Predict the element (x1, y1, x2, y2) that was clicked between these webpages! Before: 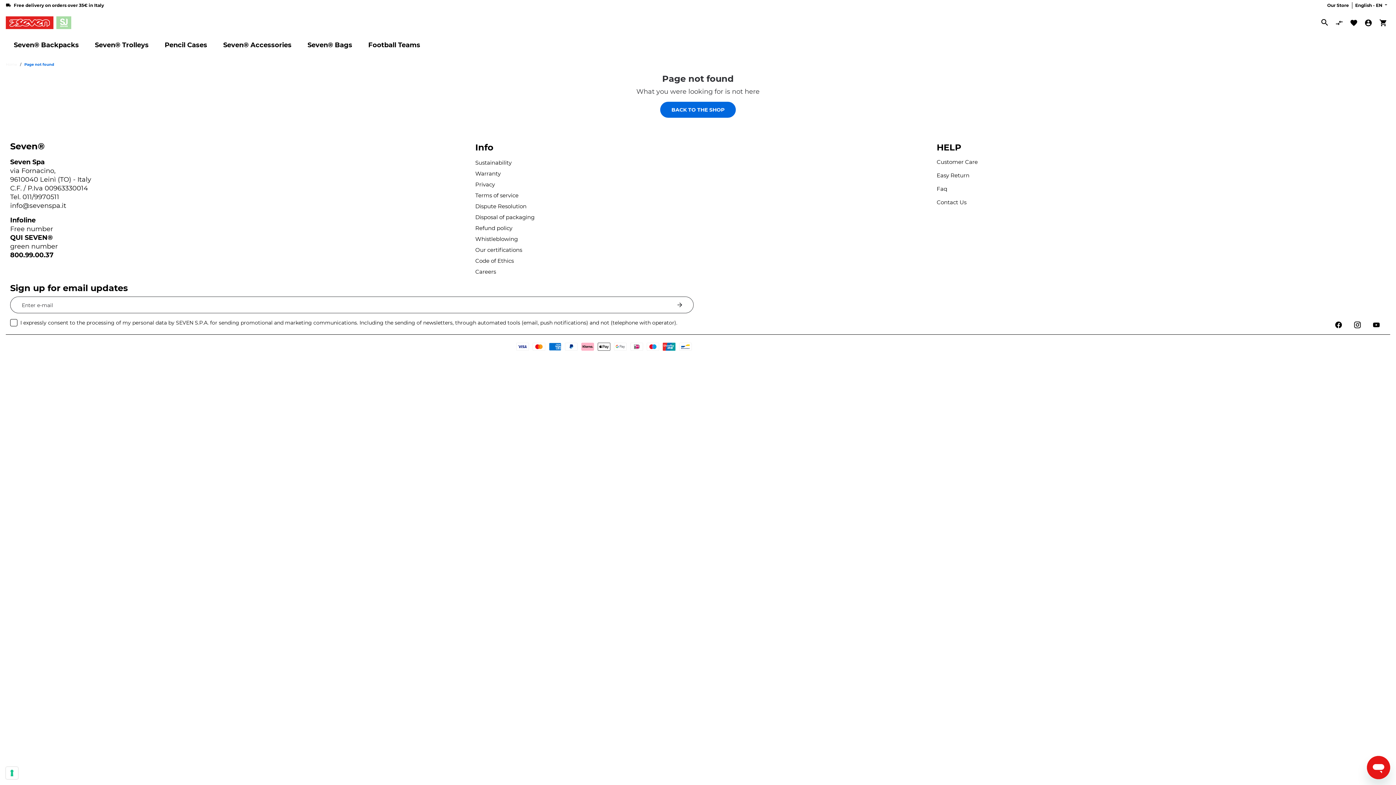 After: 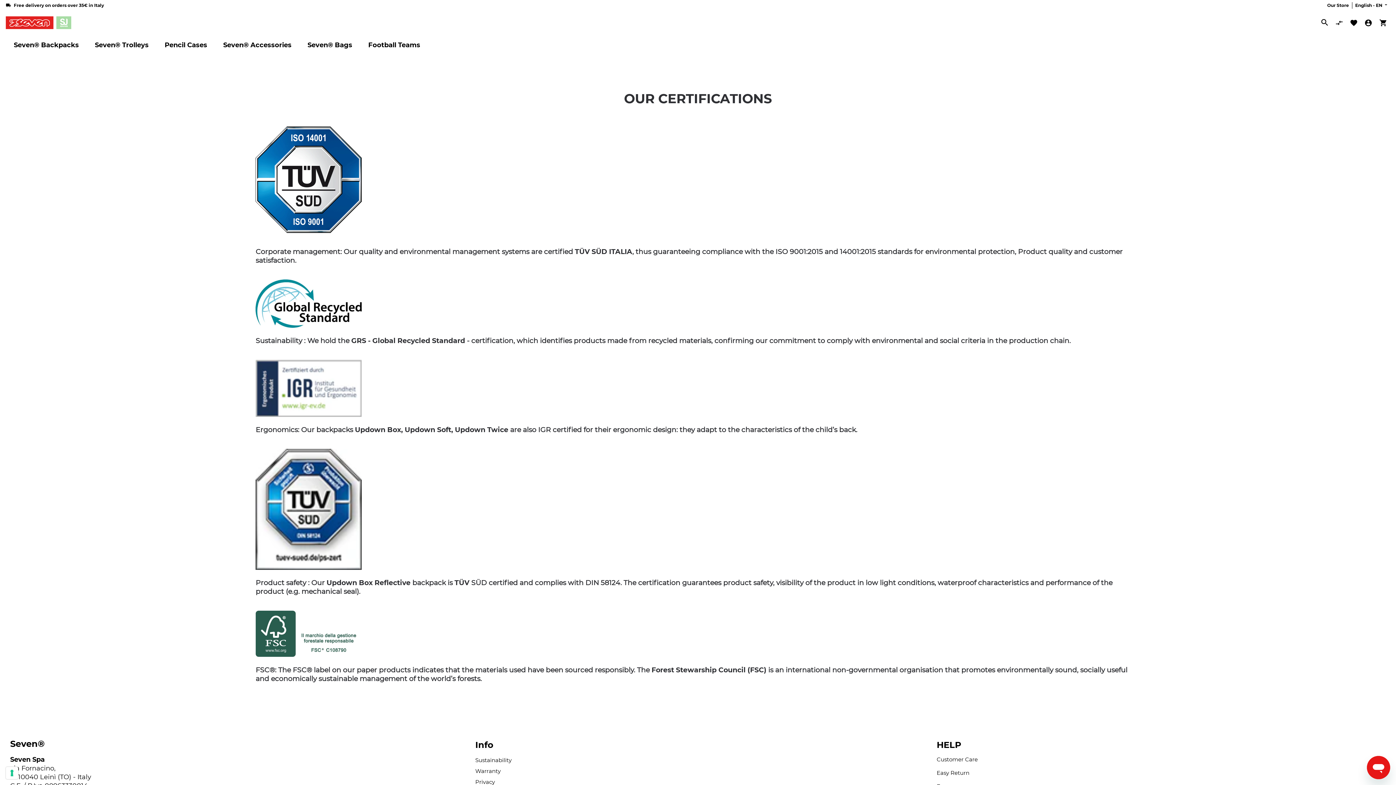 Action: bbox: (471, 244, 924, 255) label: Our certifications